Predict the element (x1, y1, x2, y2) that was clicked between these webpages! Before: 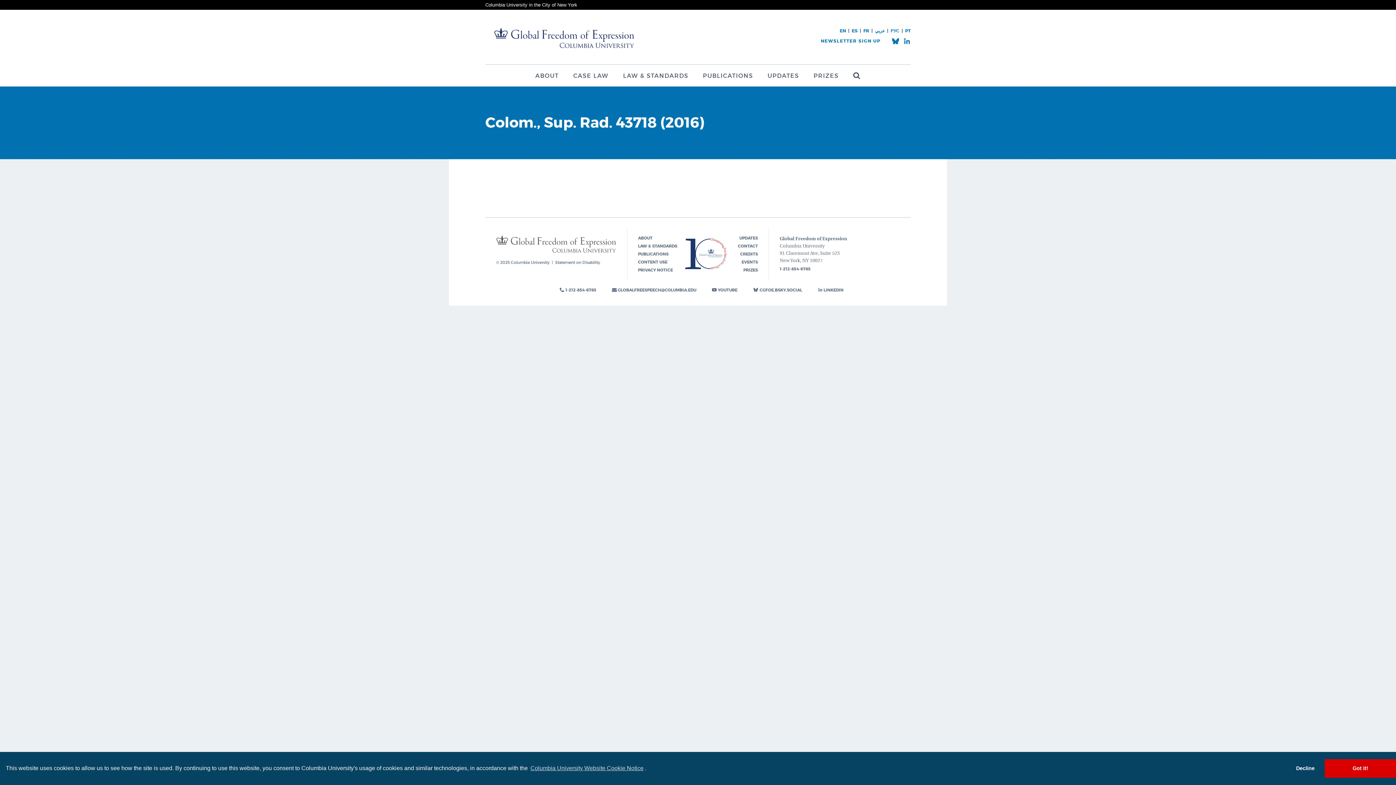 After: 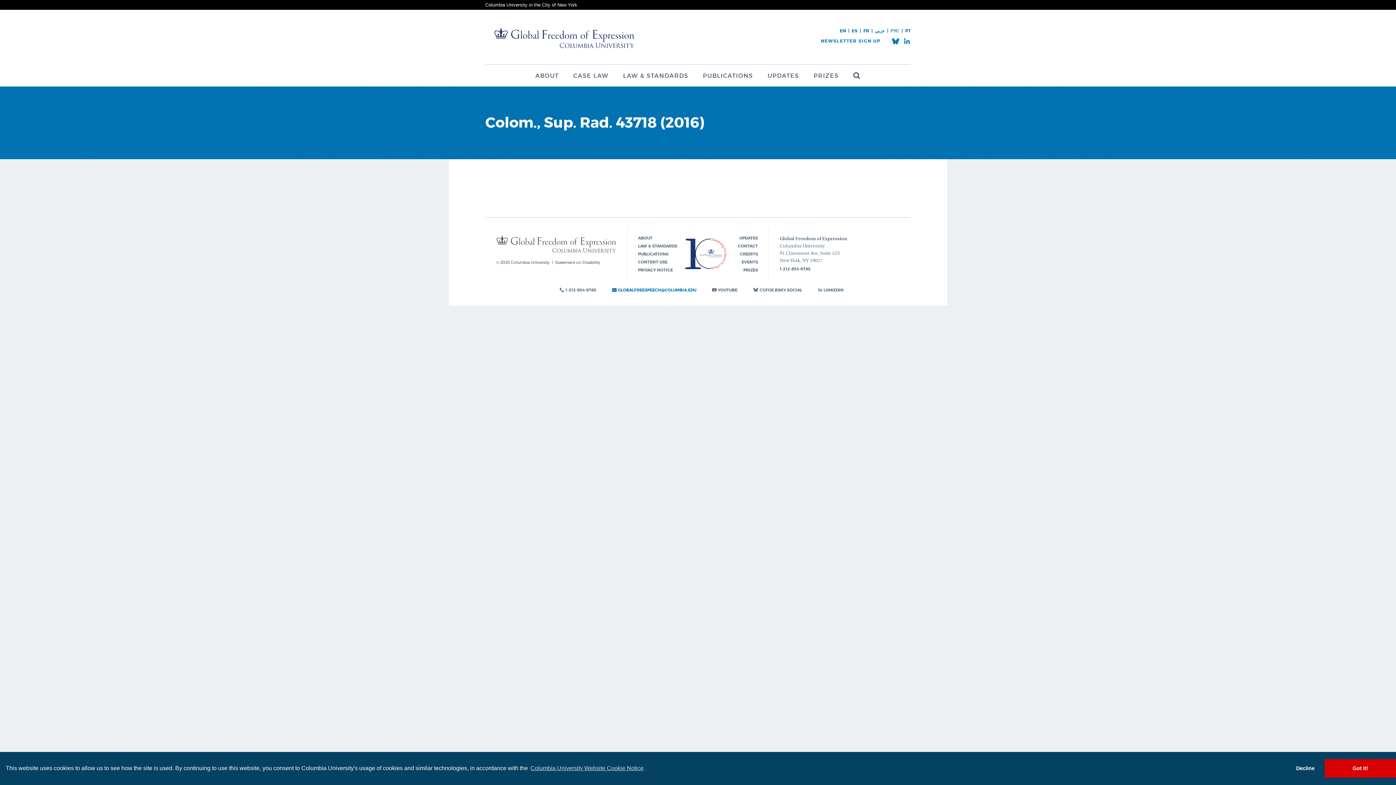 Action: bbox: (612, 287, 696, 292) label: GLOBALFREESPEECH@COLUMBIA.EDU